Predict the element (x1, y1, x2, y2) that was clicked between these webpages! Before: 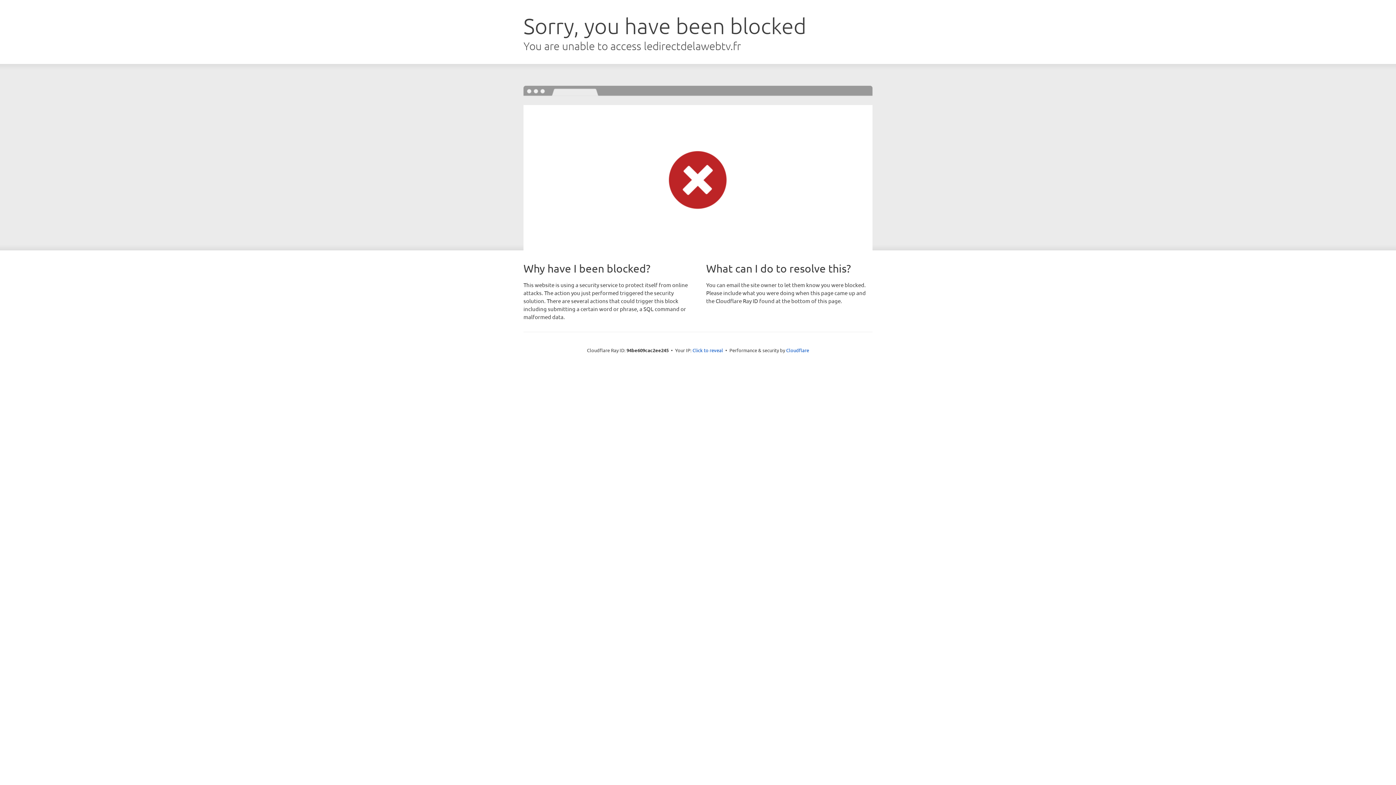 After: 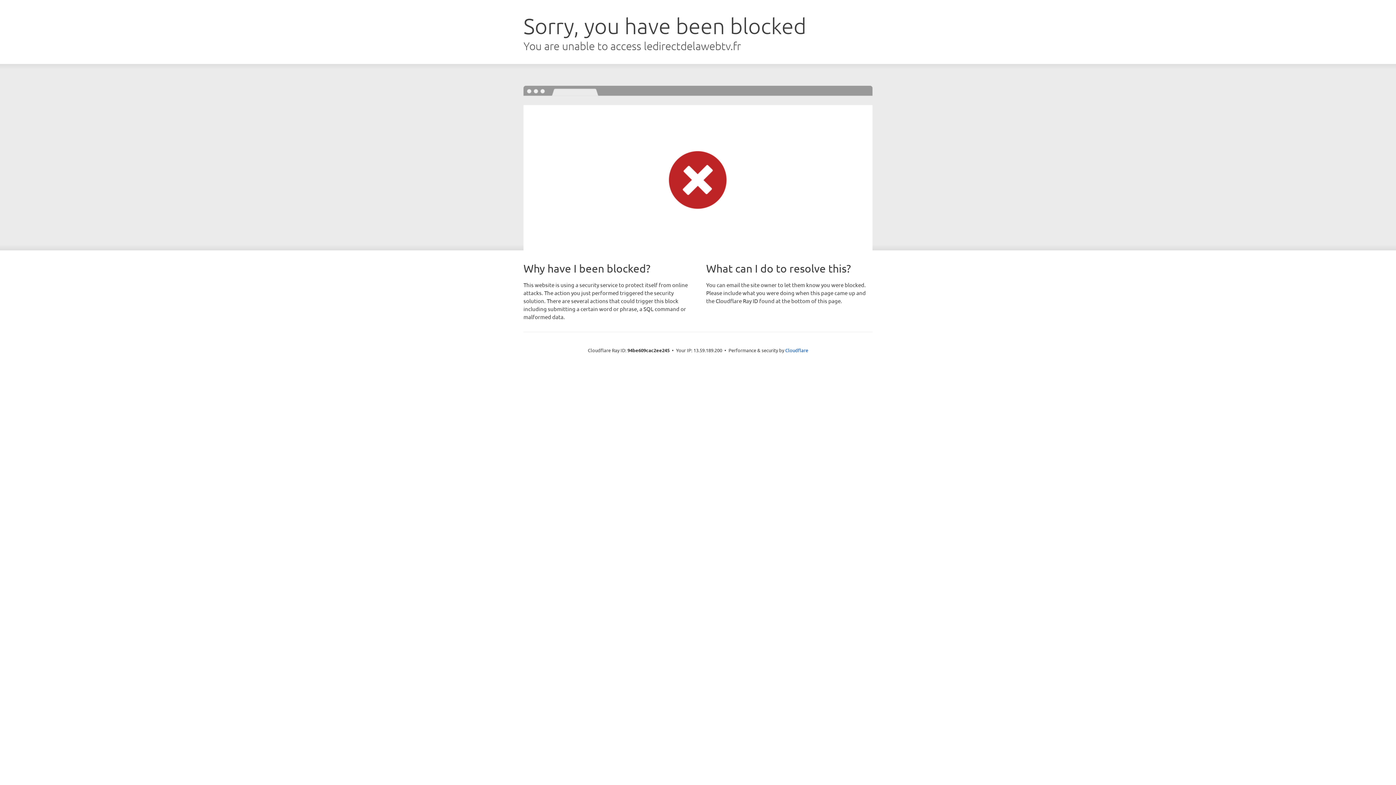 Action: bbox: (692, 346, 723, 353) label: Click to reveal